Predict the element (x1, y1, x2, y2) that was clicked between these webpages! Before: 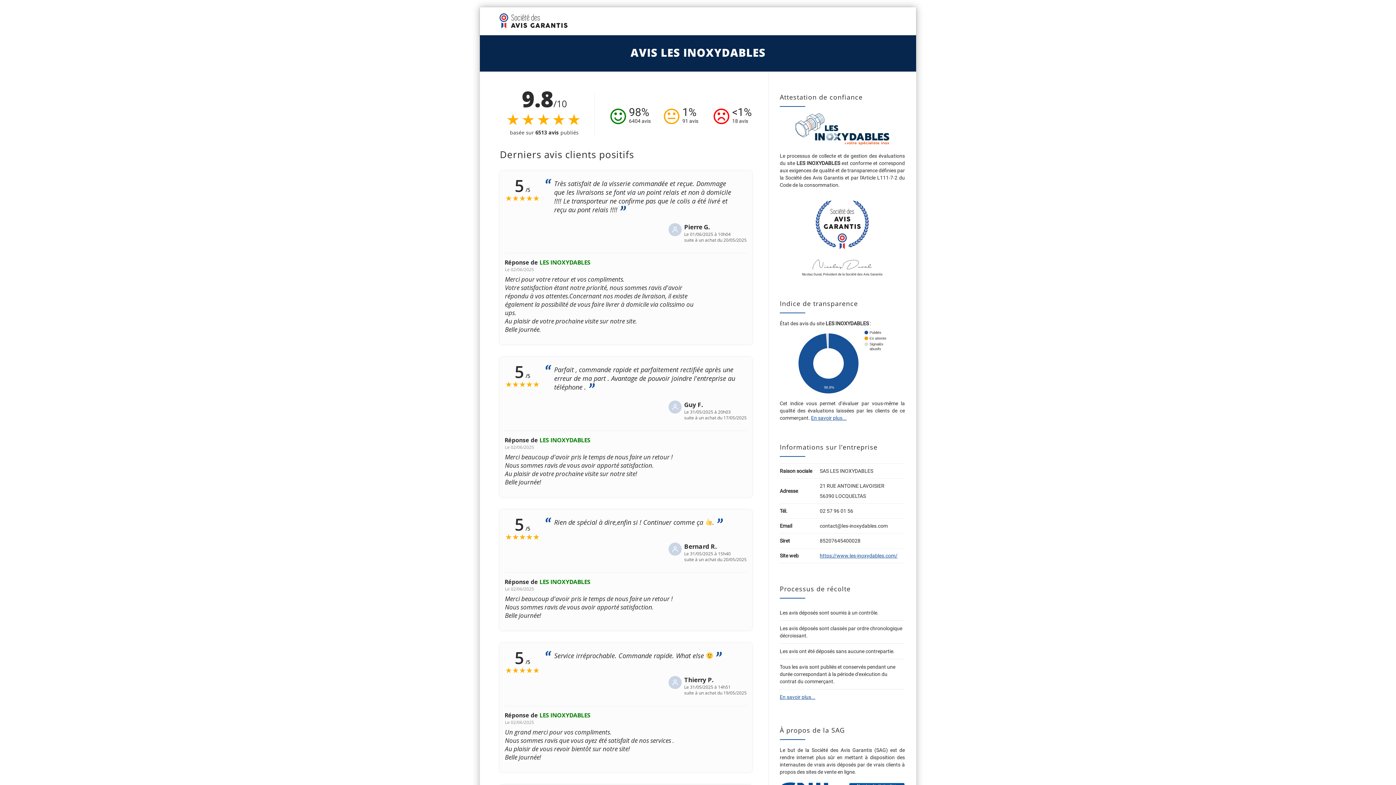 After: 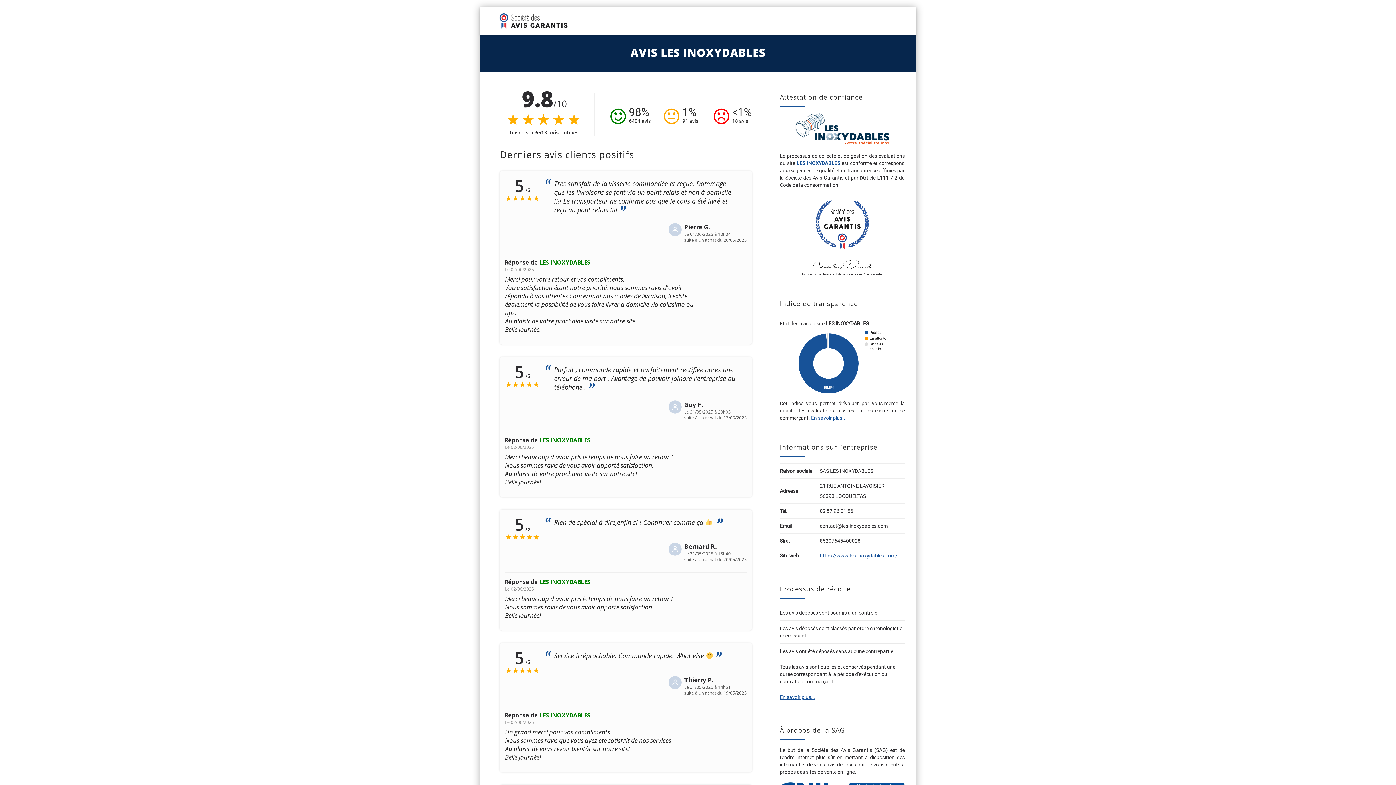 Action: bbox: (796, 160, 840, 166) label: LES INOXYDABLES